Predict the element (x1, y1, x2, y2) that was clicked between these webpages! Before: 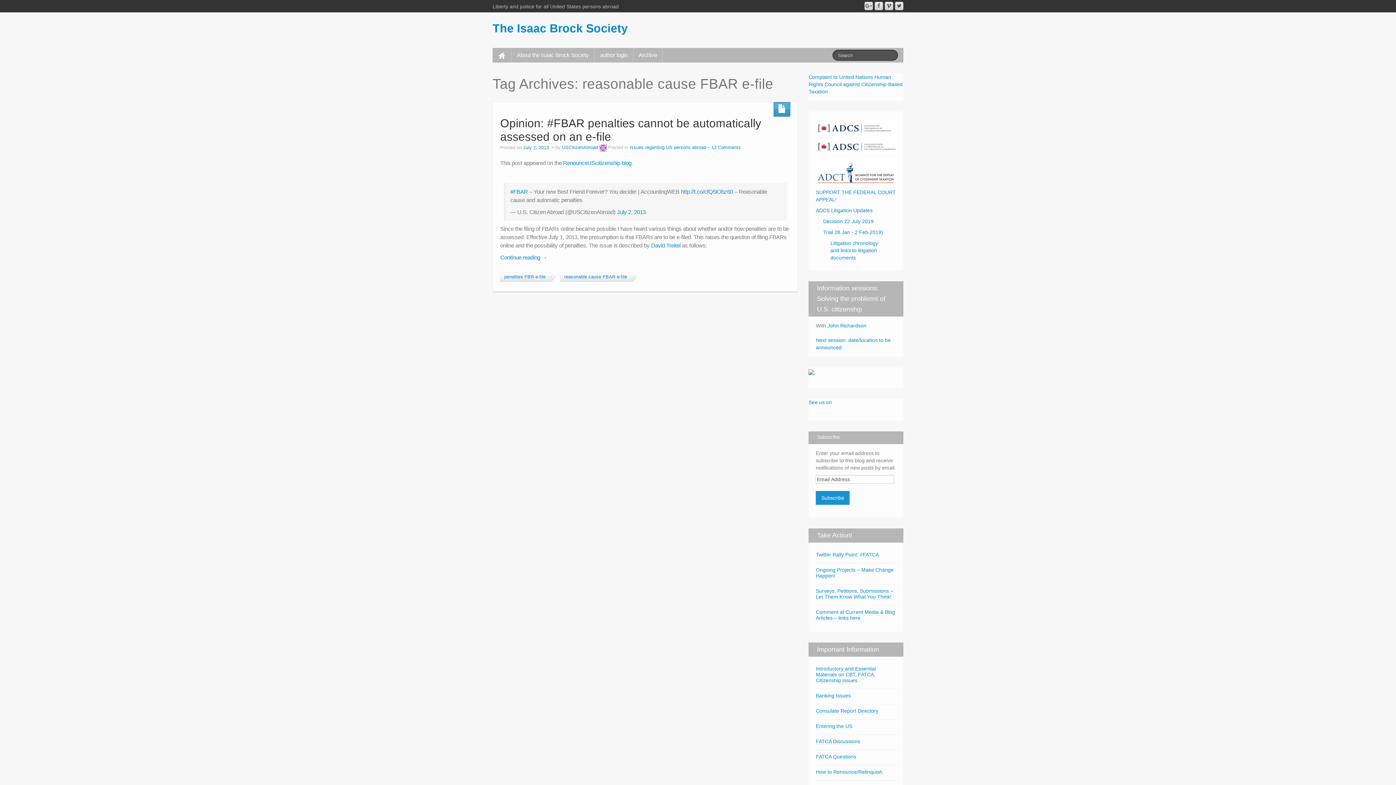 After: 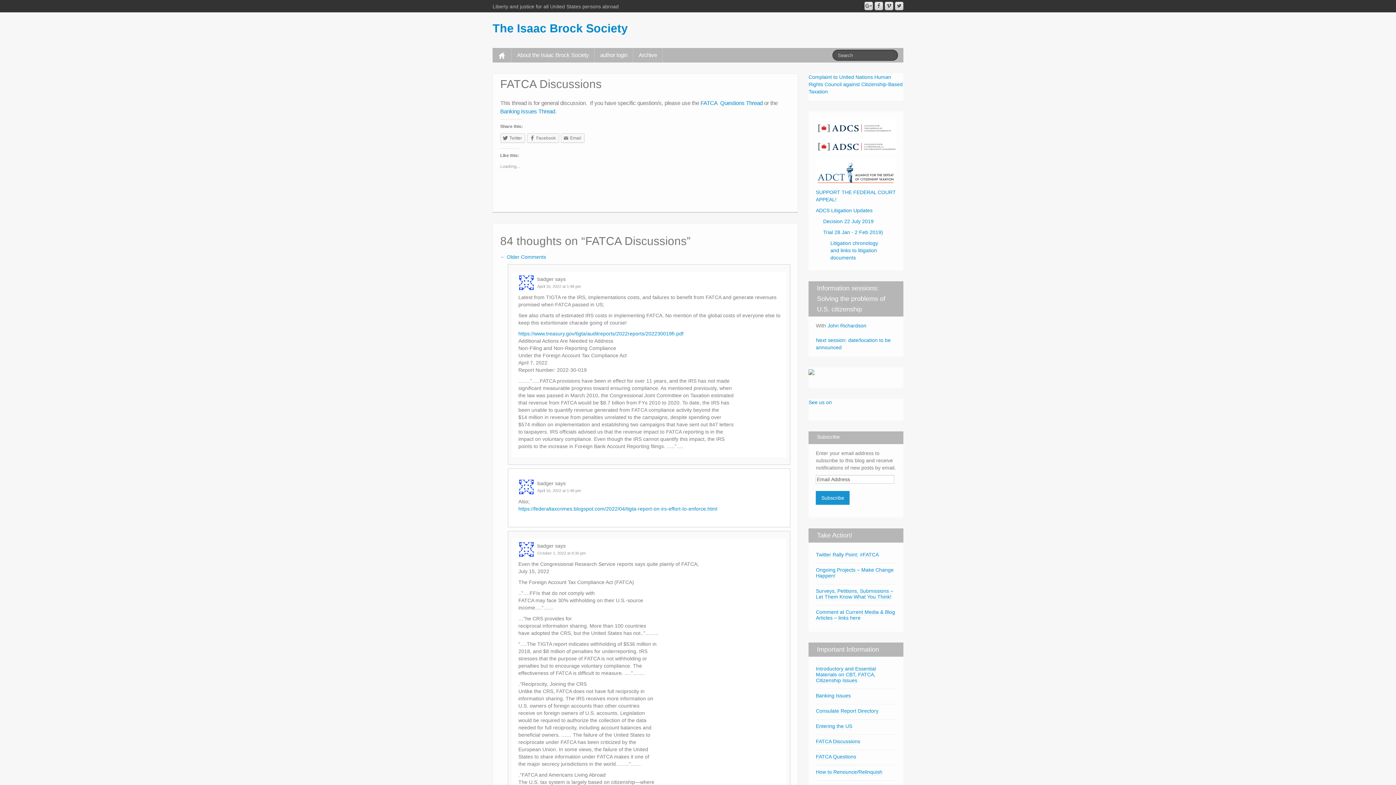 Action: label: FATCA Discussions bbox: (816, 738, 860, 744)